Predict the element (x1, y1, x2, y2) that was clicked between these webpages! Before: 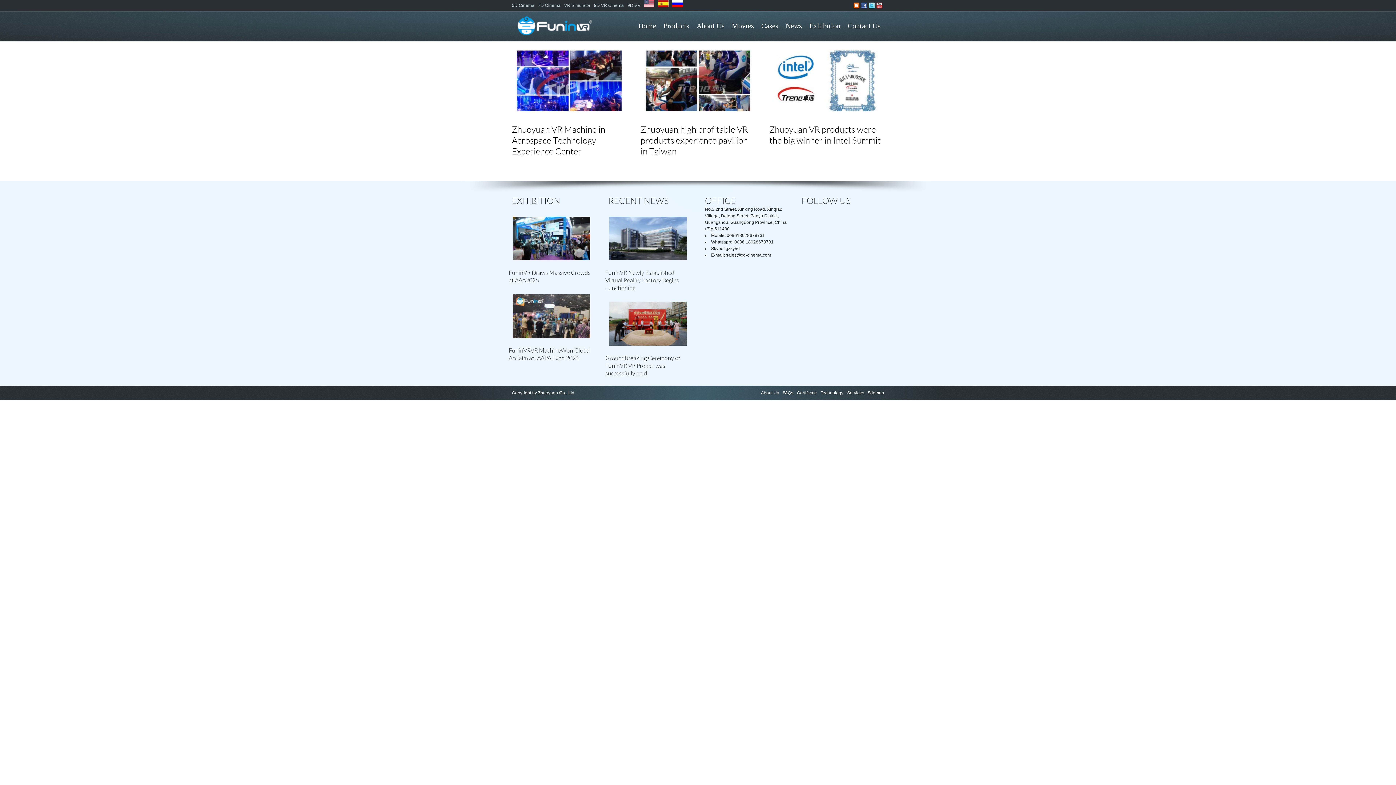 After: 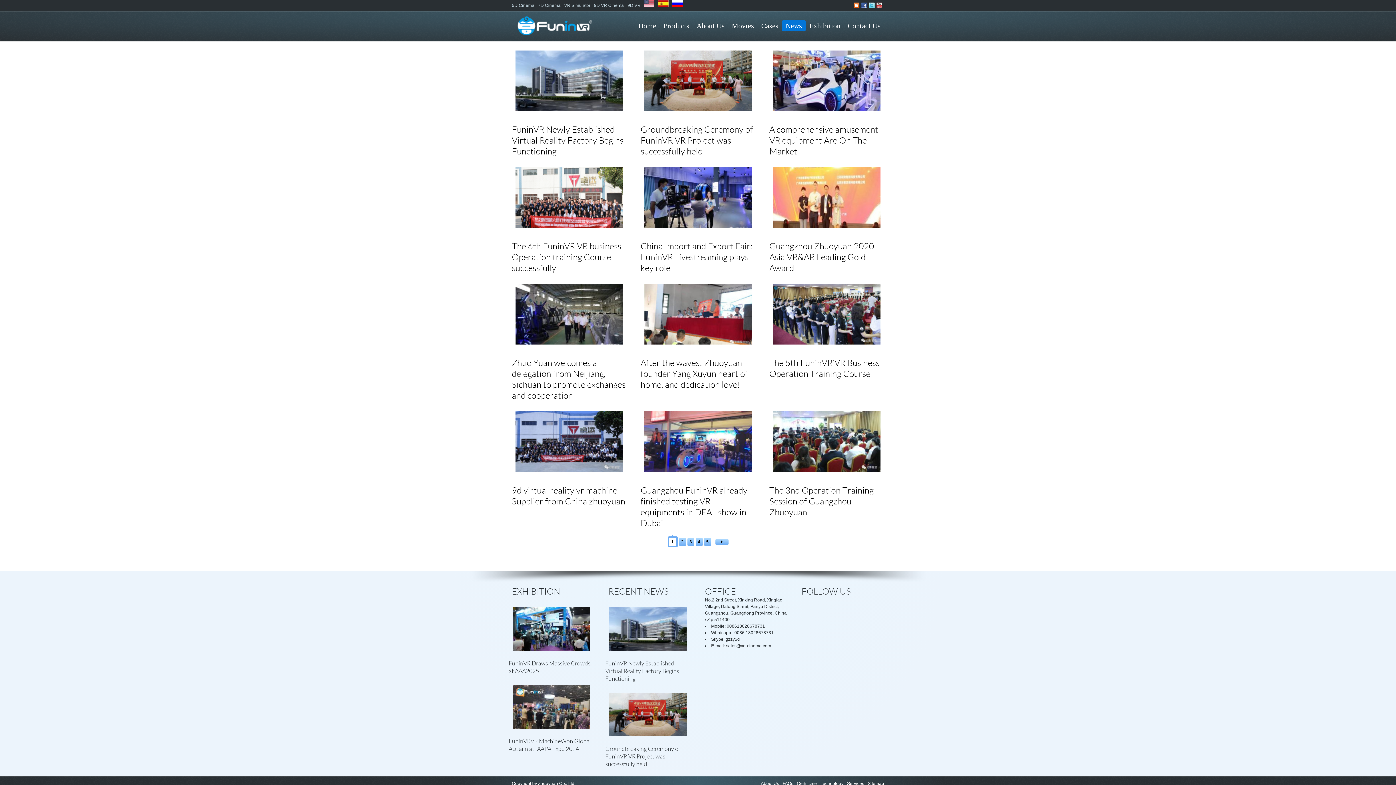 Action: bbox: (782, 20, 805, 31) label: News